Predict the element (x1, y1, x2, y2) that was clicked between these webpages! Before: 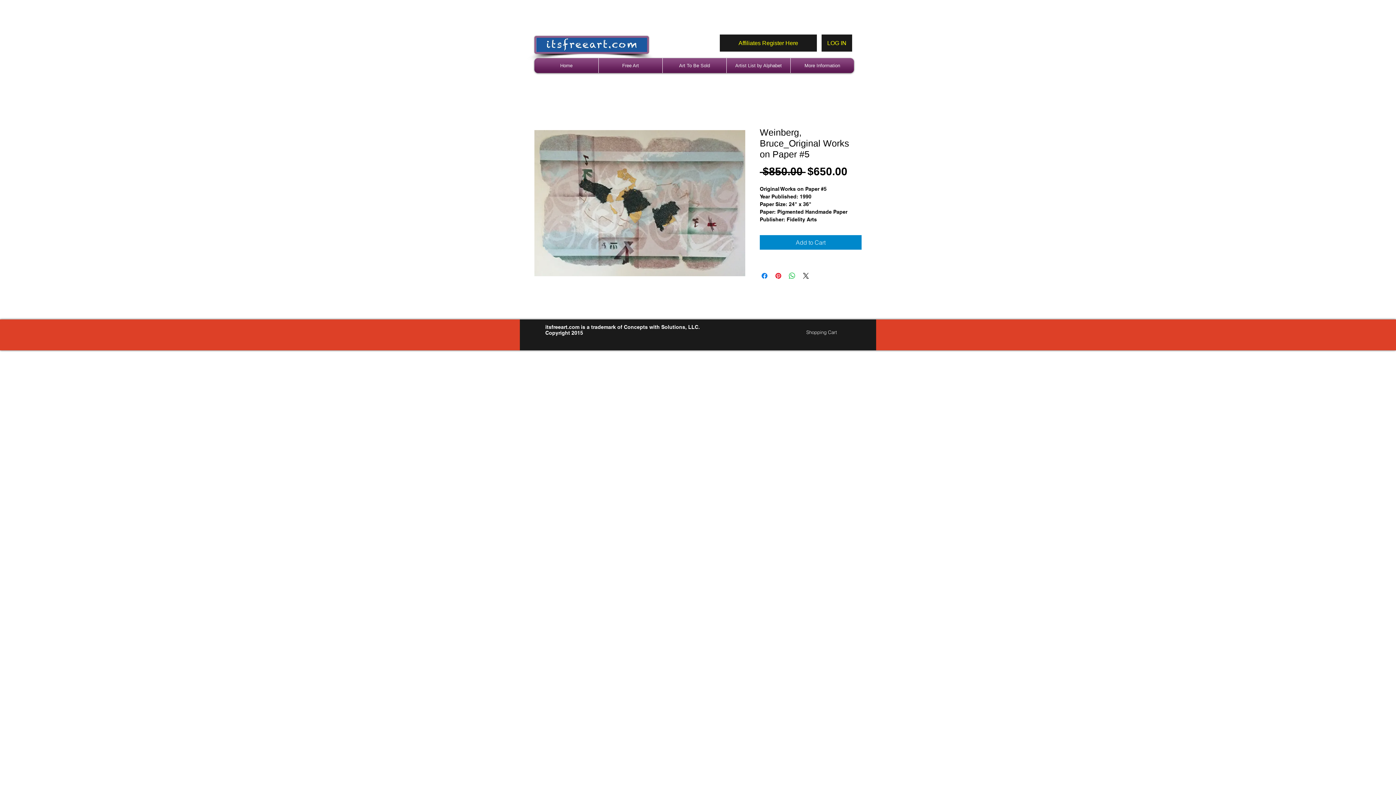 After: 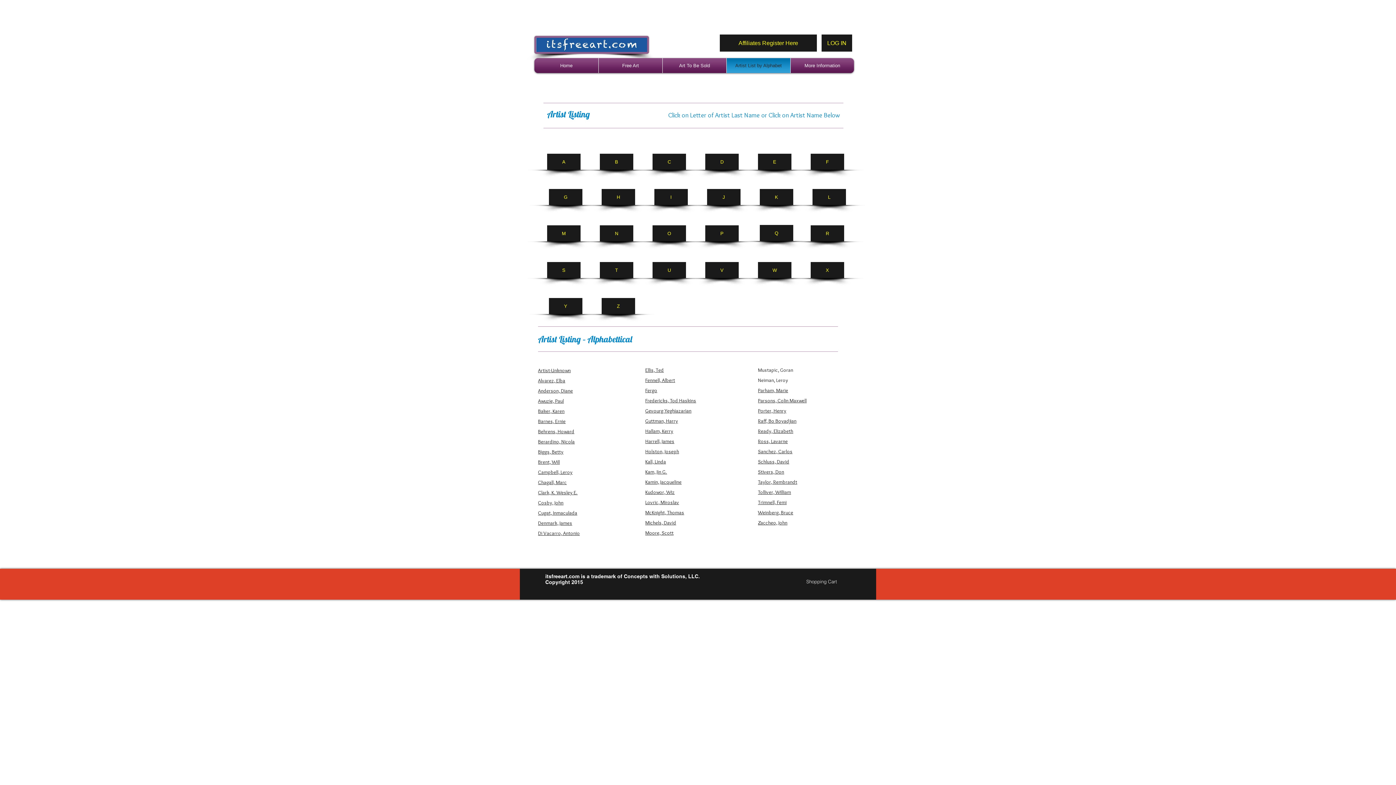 Action: label: Artist List by Alphabet bbox: (728, 58, 788, 73)